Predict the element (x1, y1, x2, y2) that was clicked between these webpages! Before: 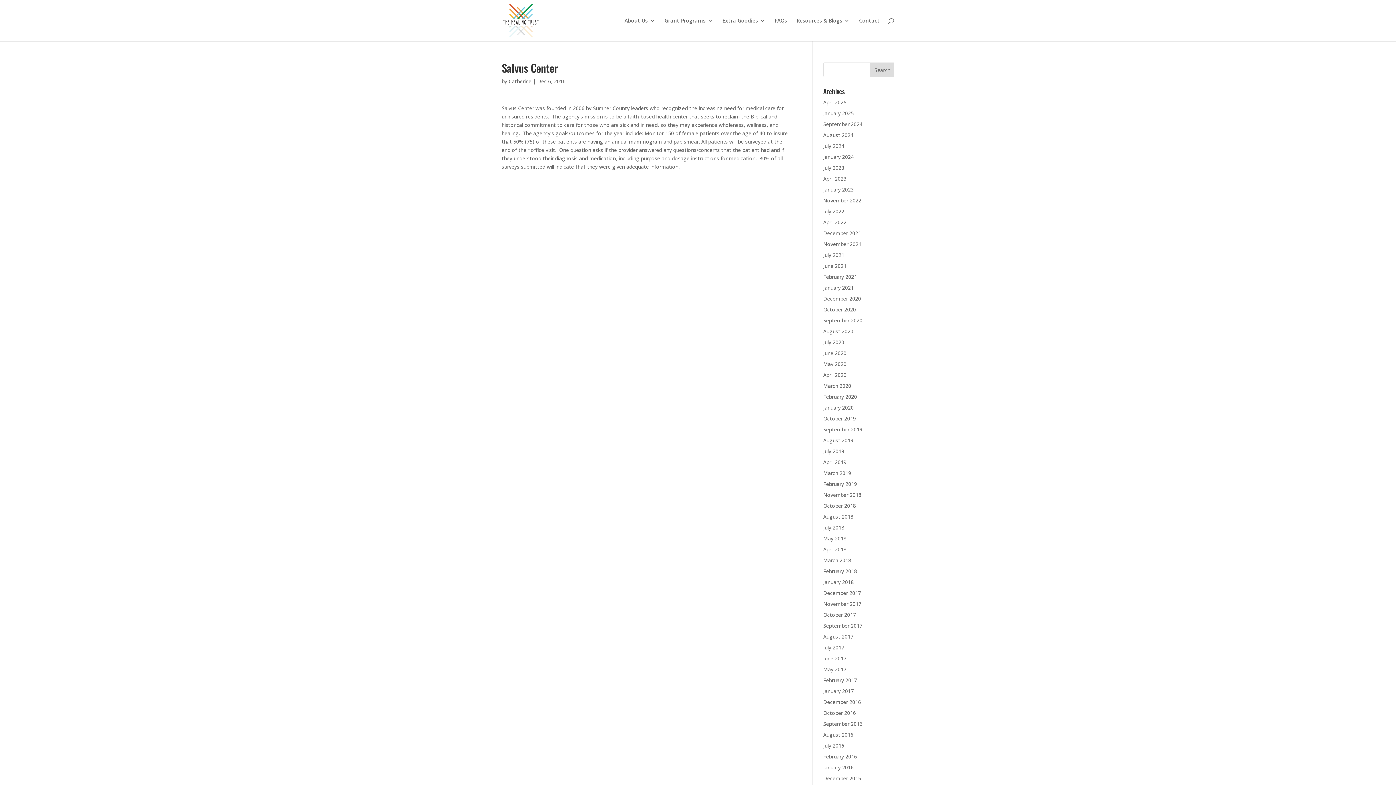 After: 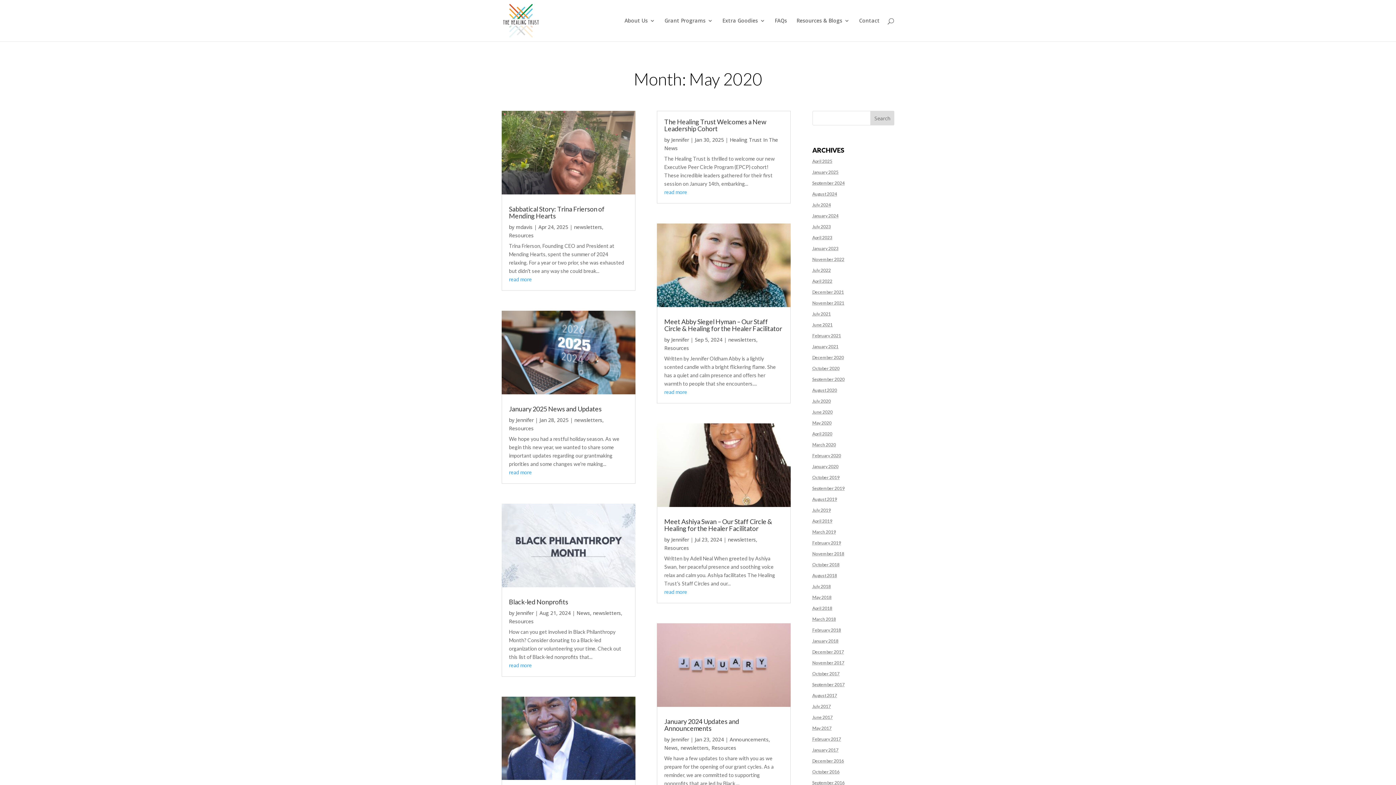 Action: label: May 2020 bbox: (823, 360, 846, 367)